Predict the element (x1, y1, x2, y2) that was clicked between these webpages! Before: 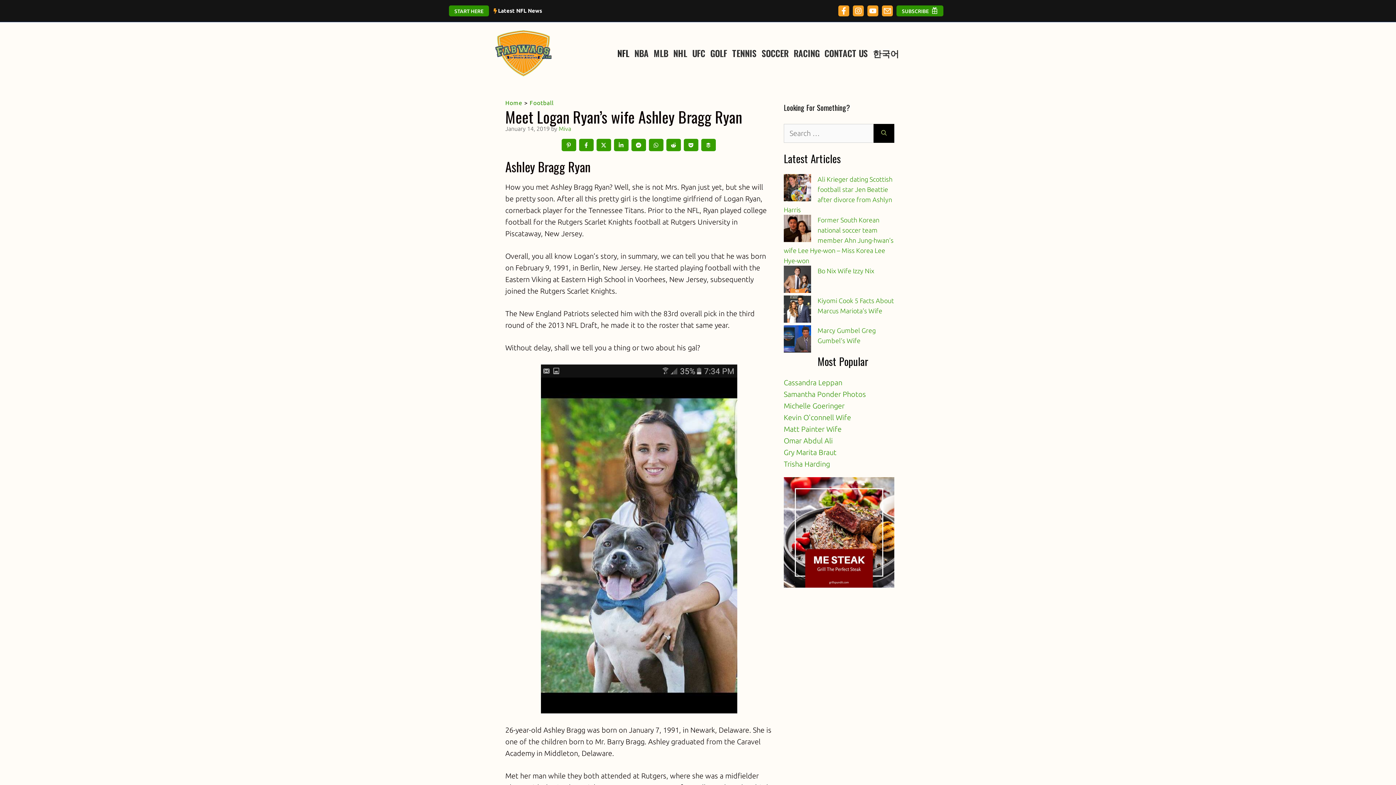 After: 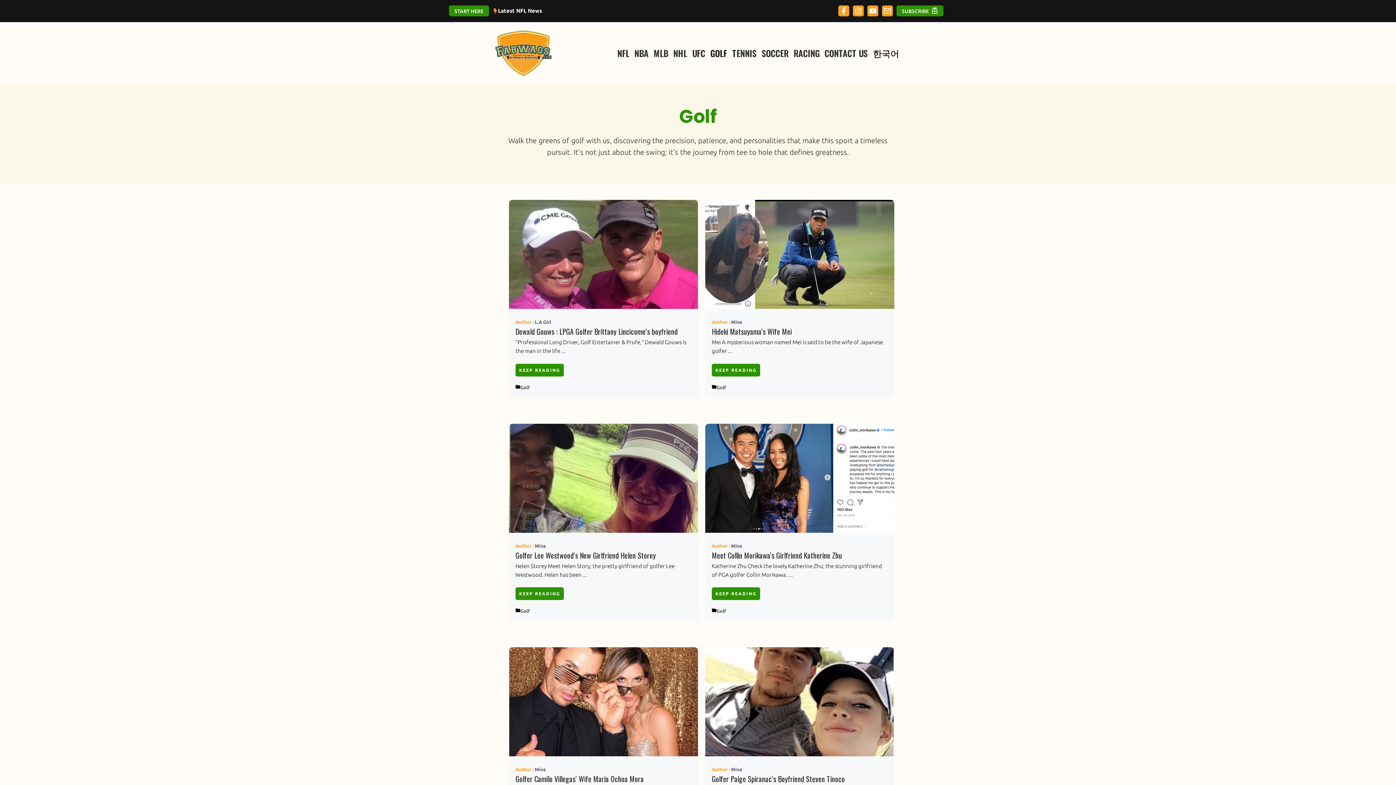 Action: bbox: (708, 48, 729, 57) label: GOLF